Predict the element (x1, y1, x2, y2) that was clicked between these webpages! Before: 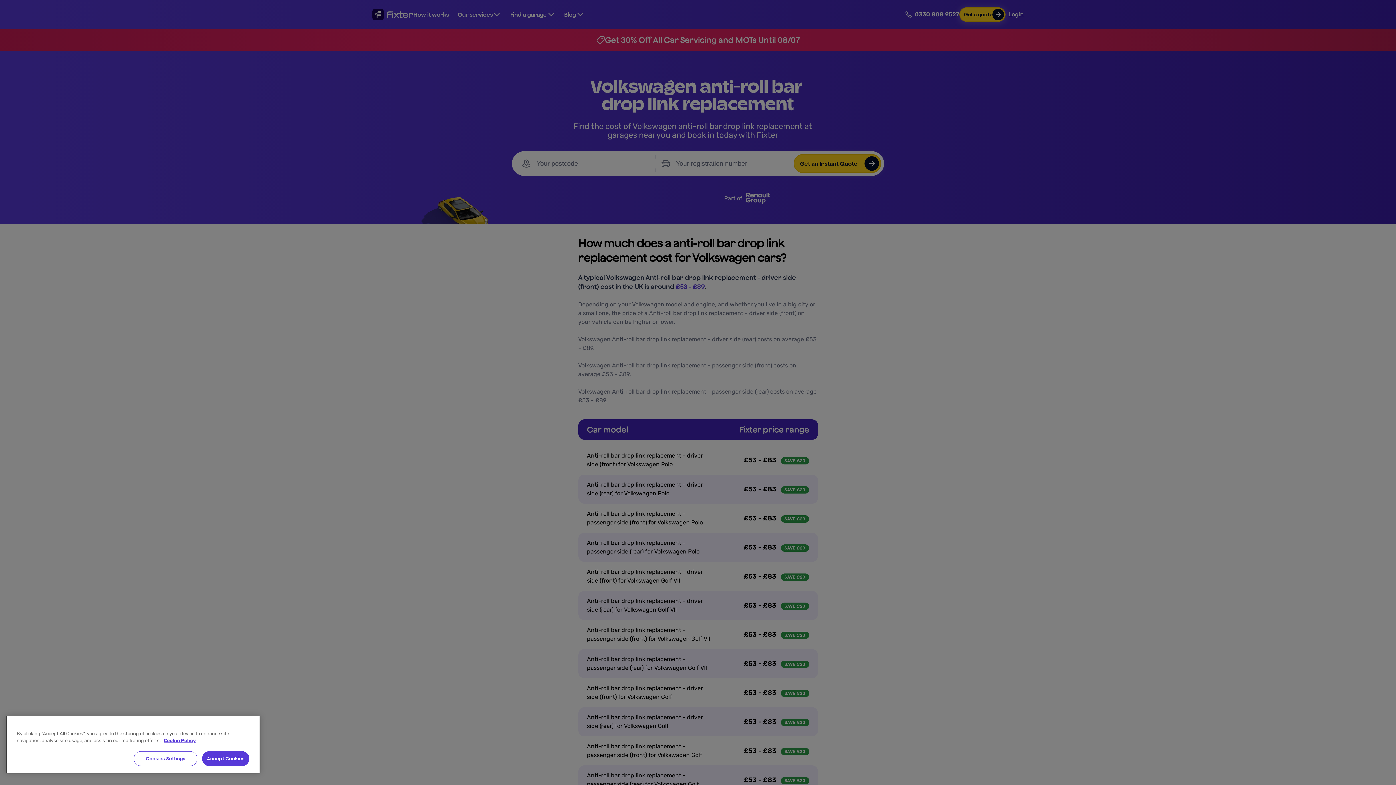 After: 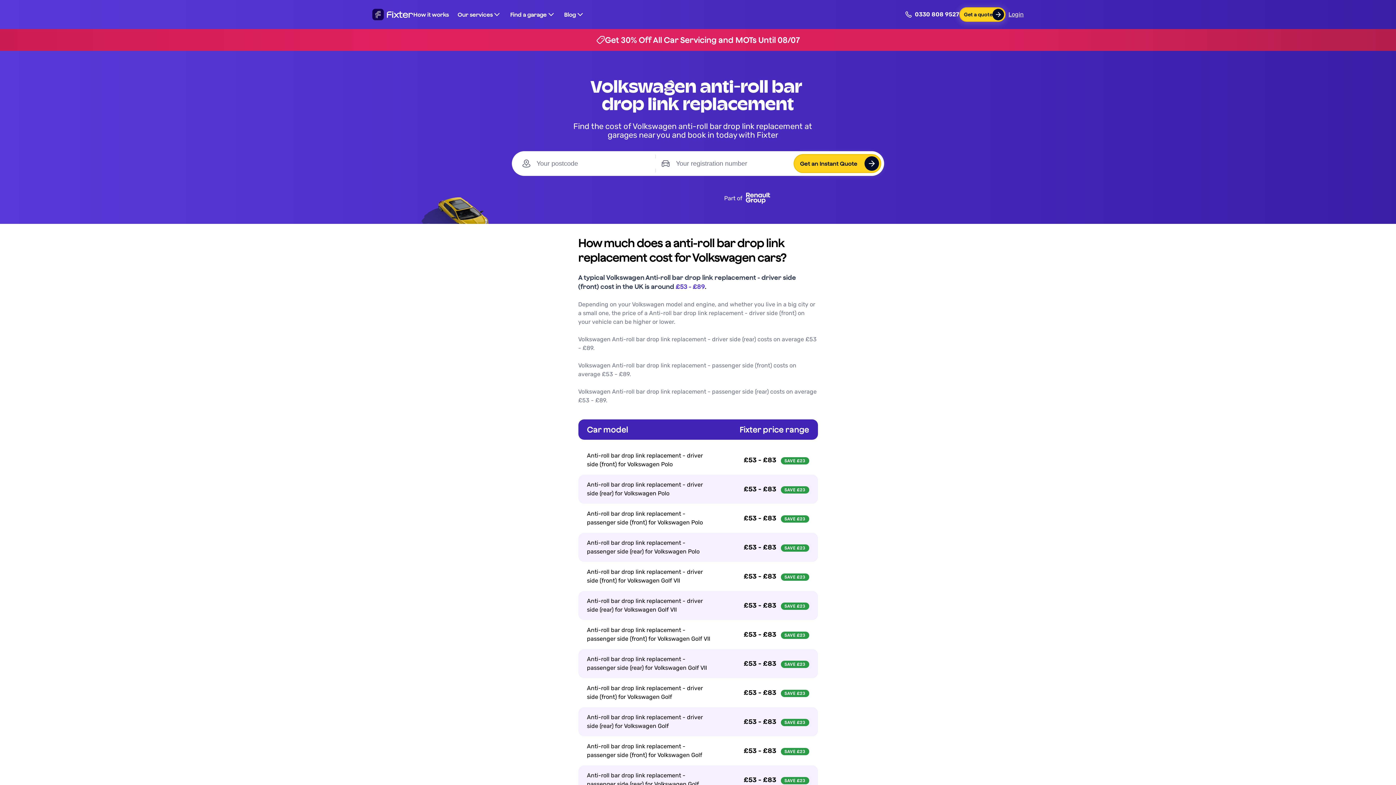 Action: bbox: (202, 751, 249, 766) label: Accept Cookies